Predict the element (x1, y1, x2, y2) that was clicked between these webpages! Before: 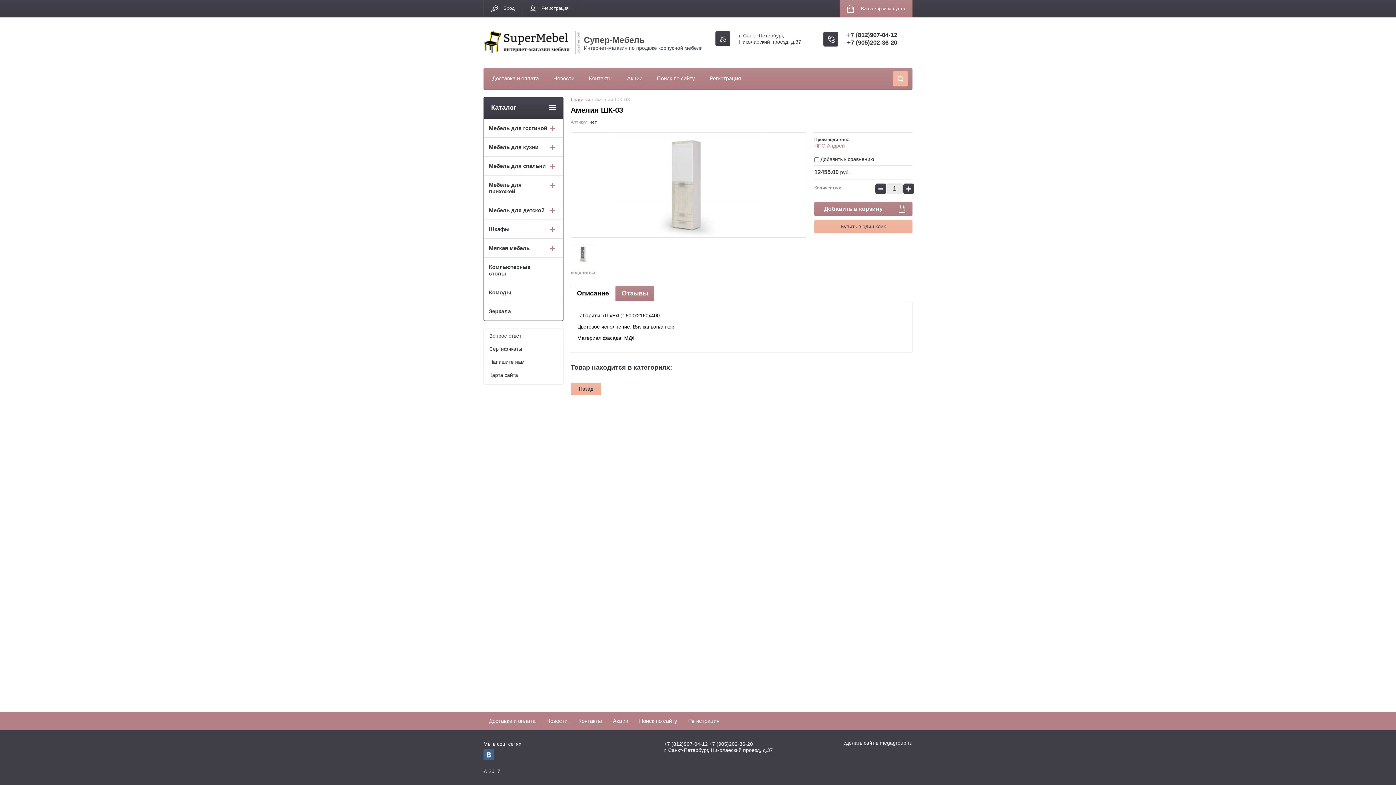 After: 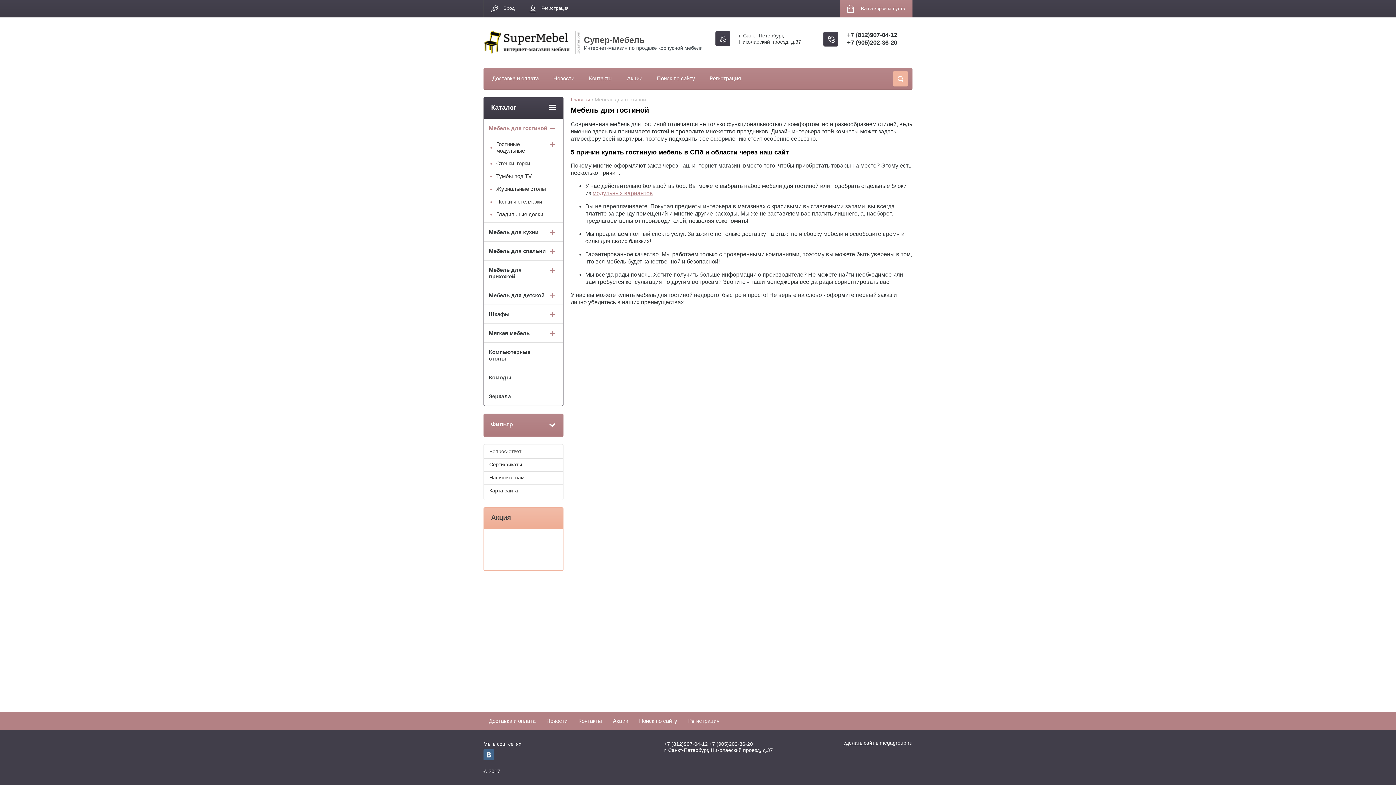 Action: bbox: (484, 118, 562, 137) label: Мебель для гостиной